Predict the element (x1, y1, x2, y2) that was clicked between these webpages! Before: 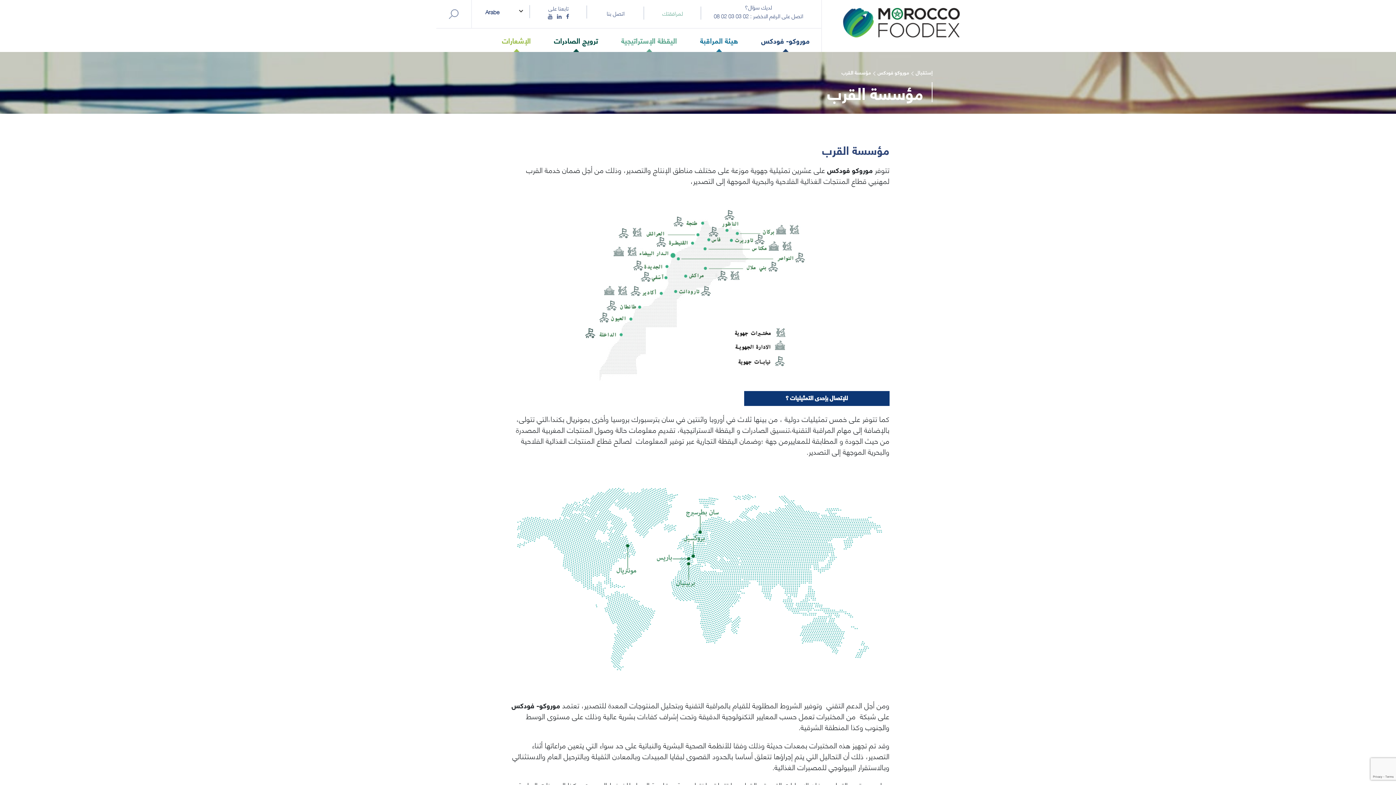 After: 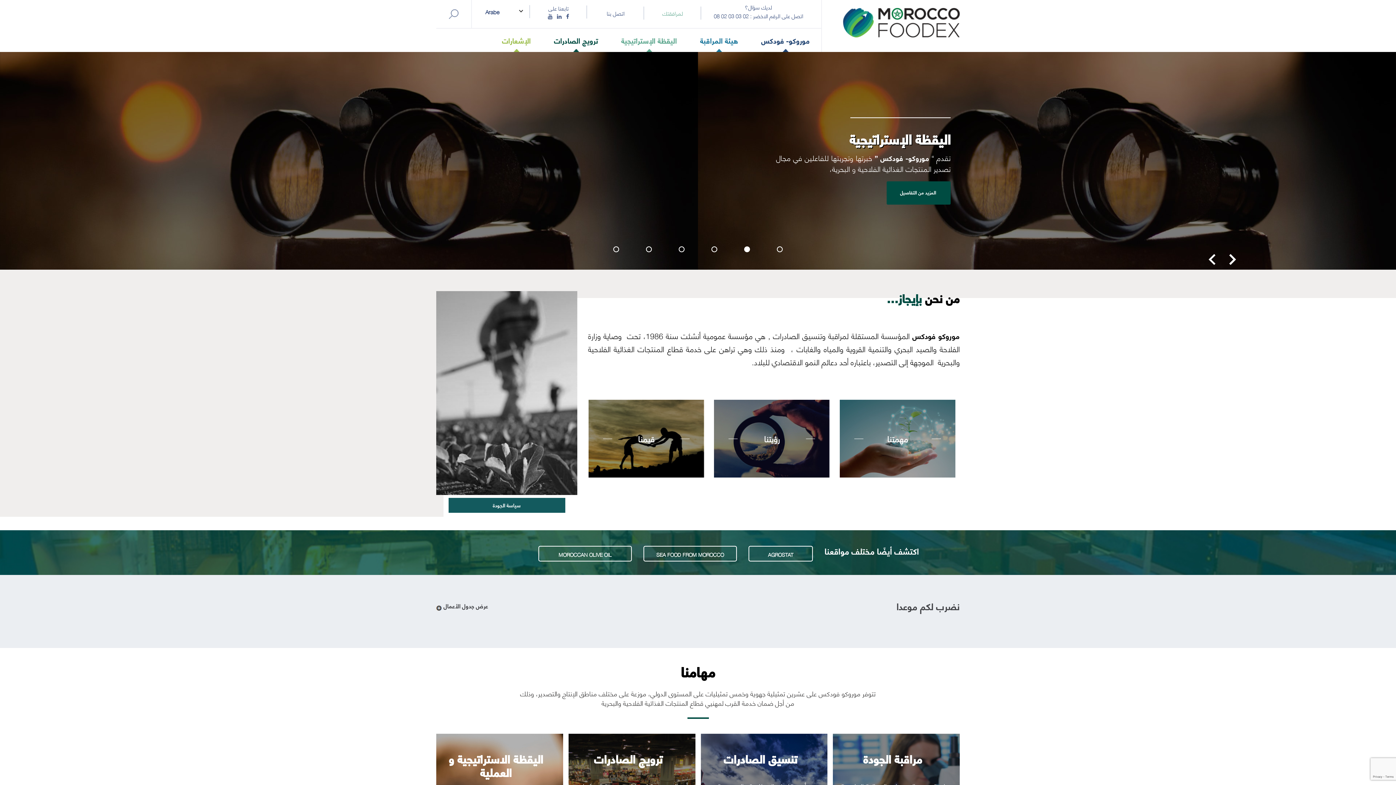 Action: bbox: (834, 8, 960, 37)